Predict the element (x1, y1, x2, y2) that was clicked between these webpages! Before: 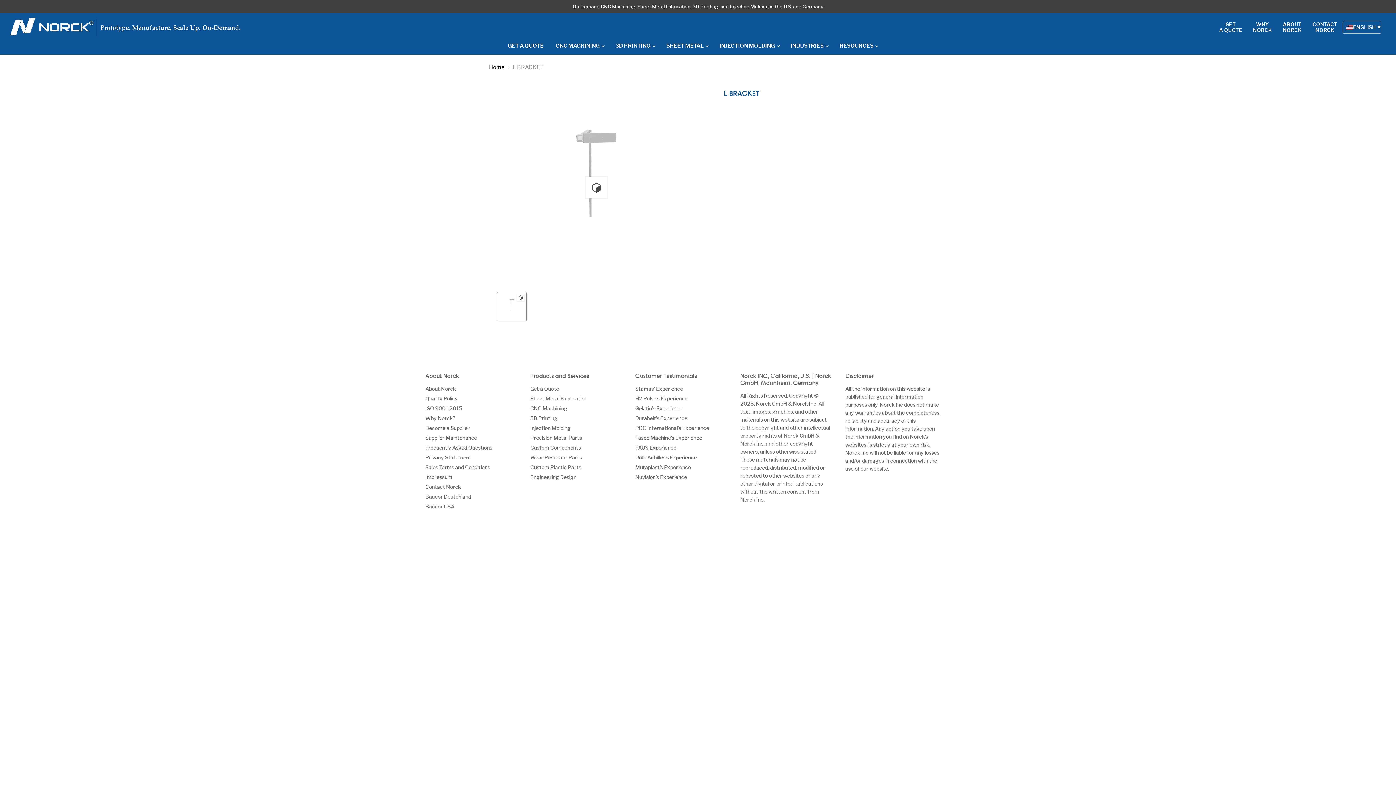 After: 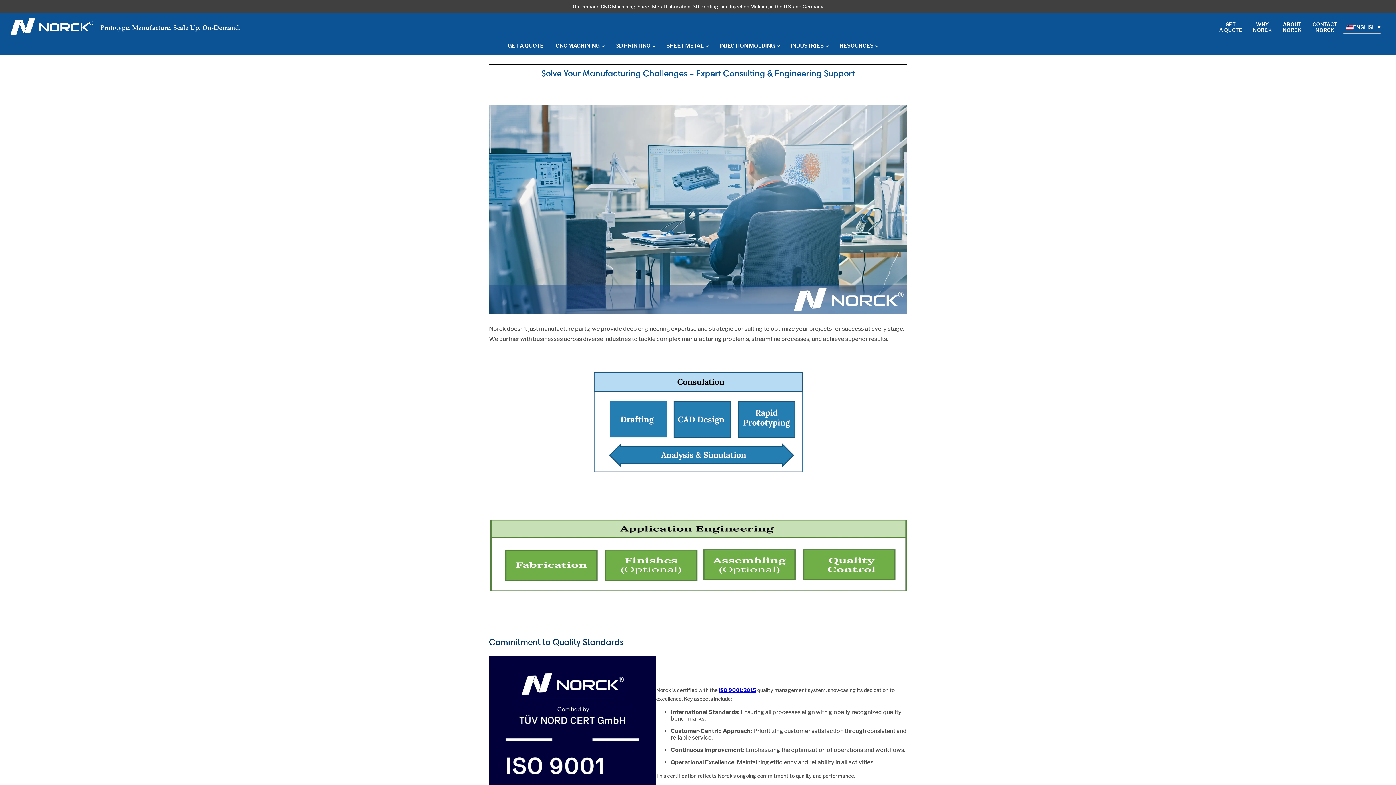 Action: bbox: (530, 474, 576, 480) label: Engineering Design